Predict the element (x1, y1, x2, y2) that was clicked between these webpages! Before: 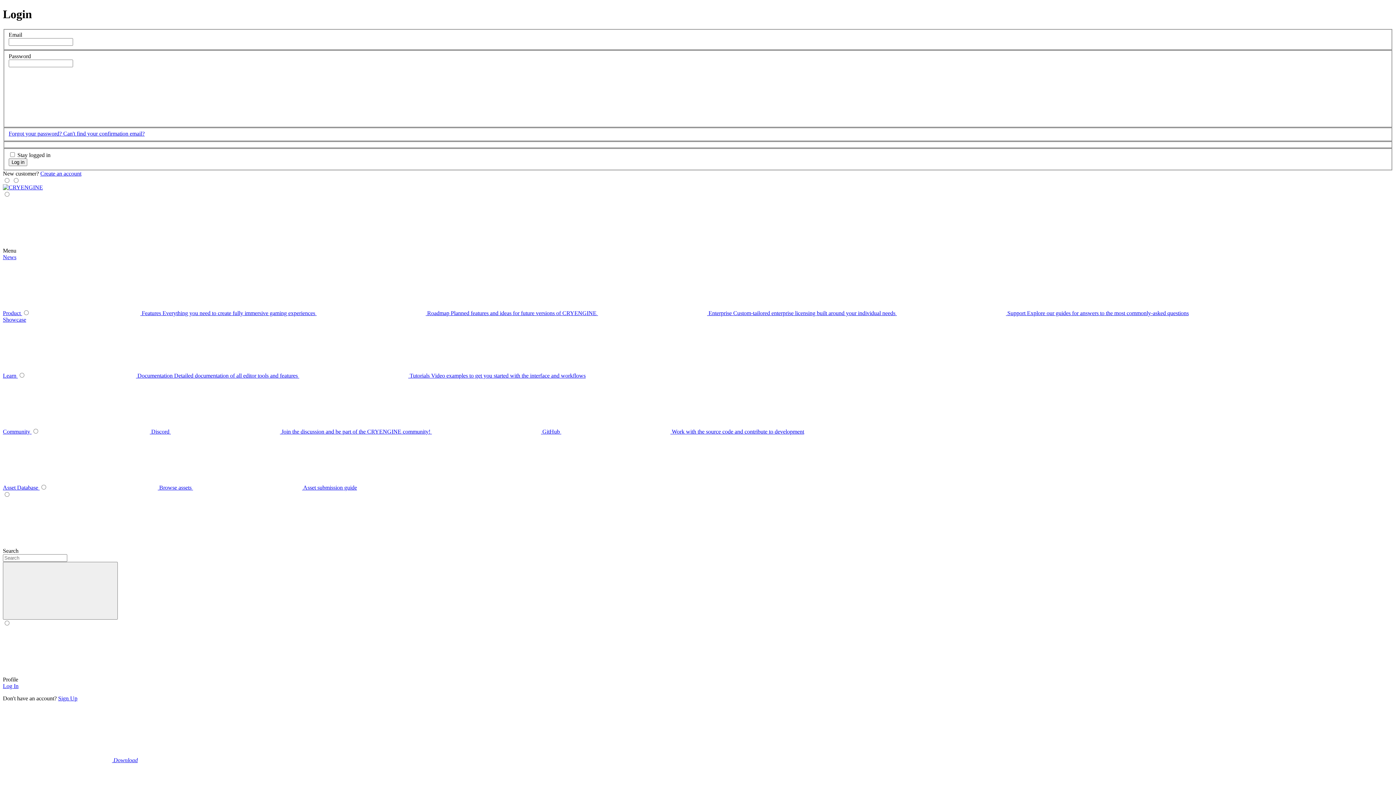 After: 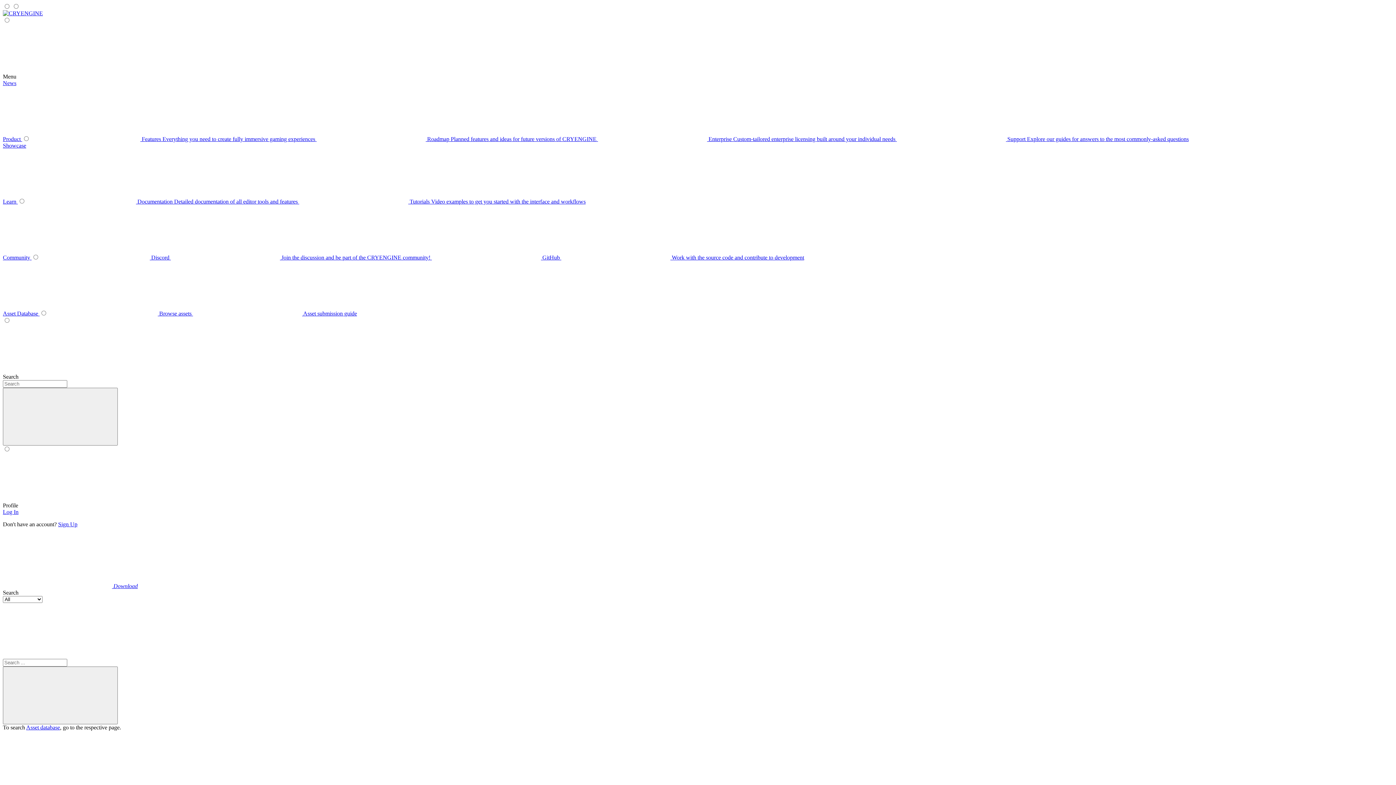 Action: bbox: (2, 562, 117, 619)